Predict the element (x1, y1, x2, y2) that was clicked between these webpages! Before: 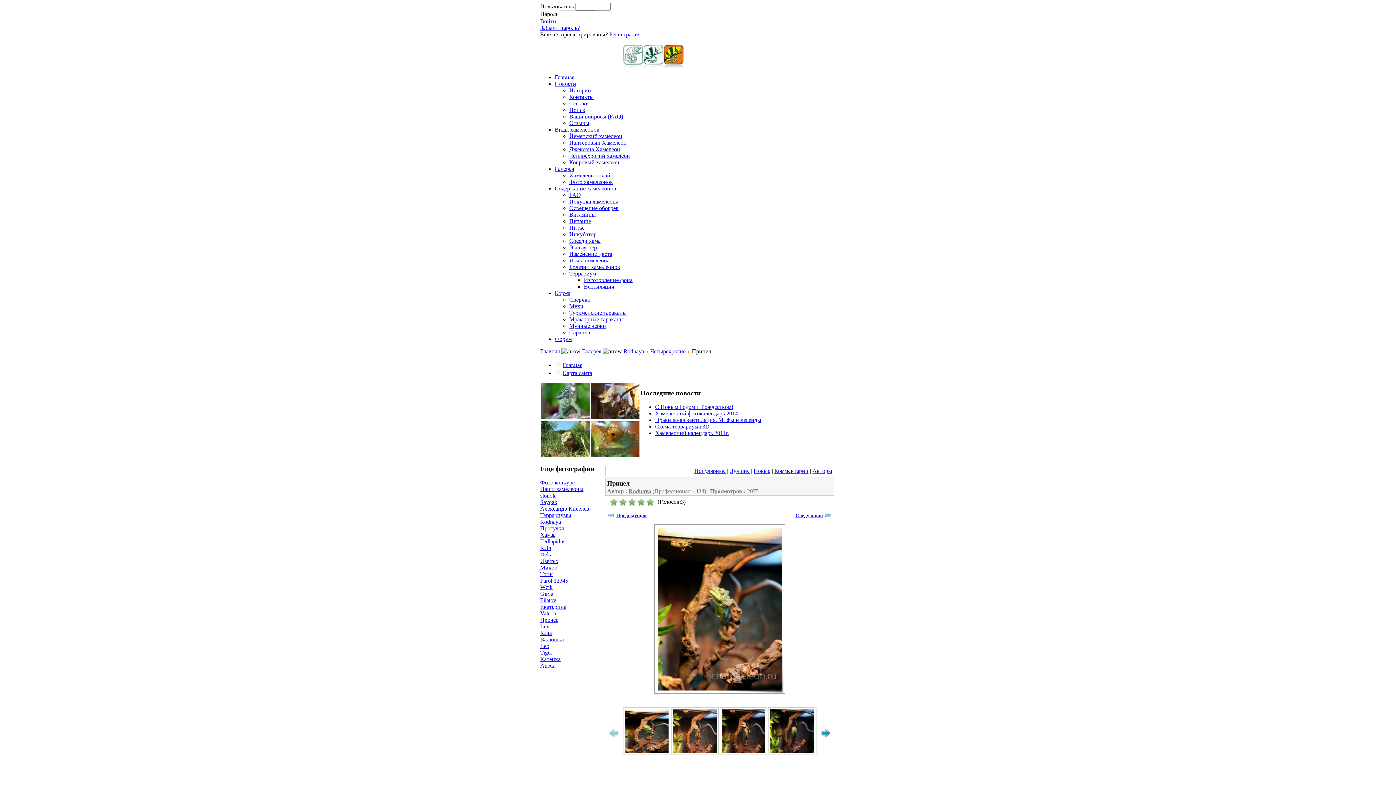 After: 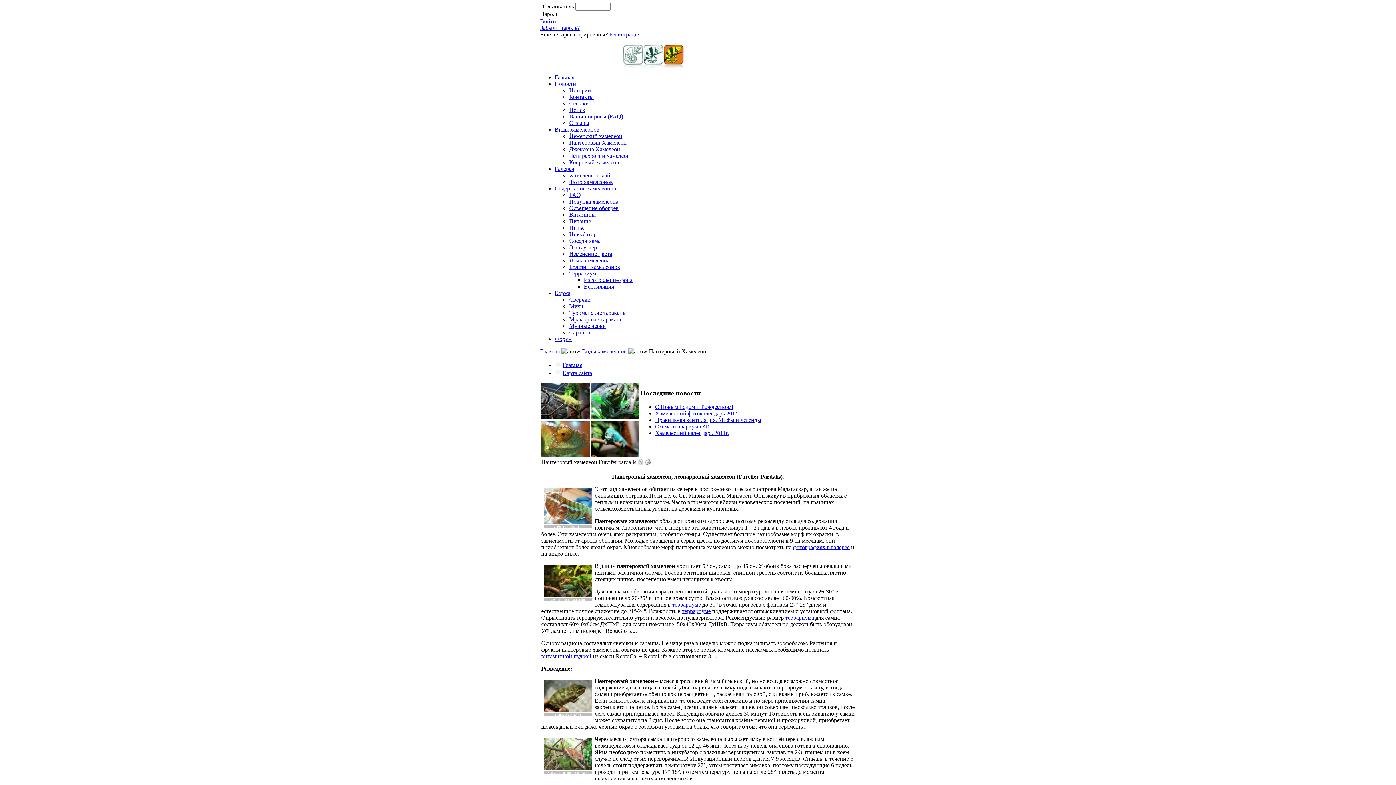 Action: bbox: (569, 139, 626, 145) label: Пантеровый Хамелеон